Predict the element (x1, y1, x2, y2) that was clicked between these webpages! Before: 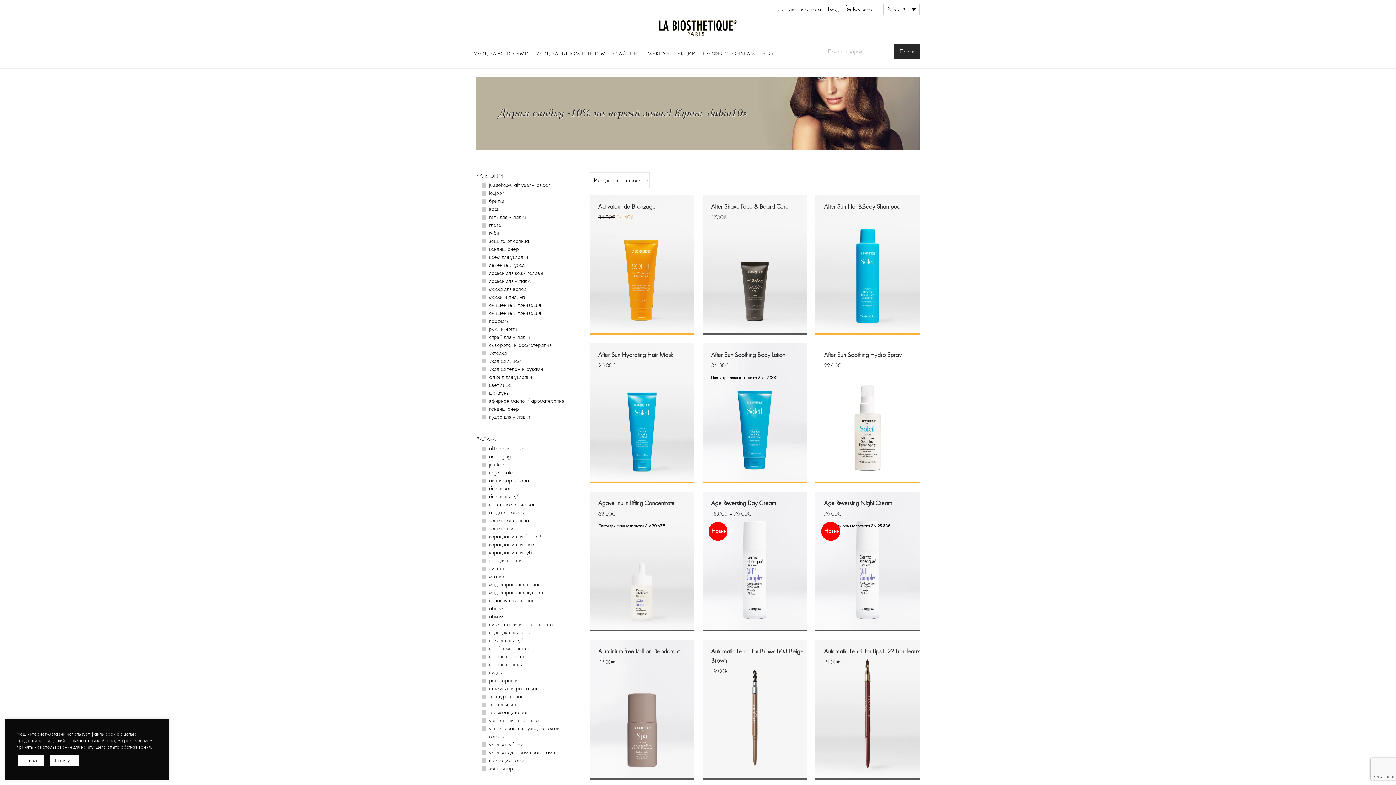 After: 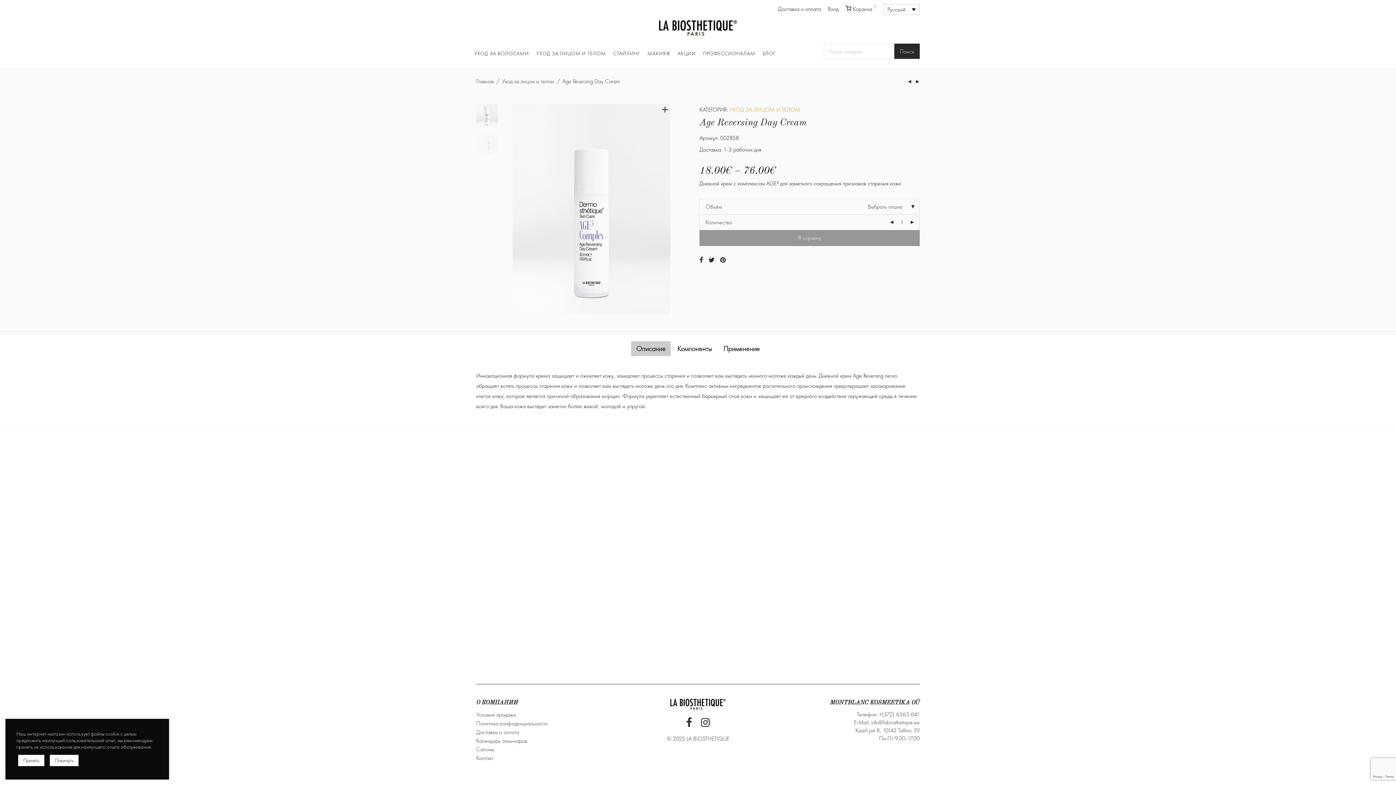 Action: bbox: (708, 612, 801, 624) label: Выберите опции для “Age Reversing Day Cream”